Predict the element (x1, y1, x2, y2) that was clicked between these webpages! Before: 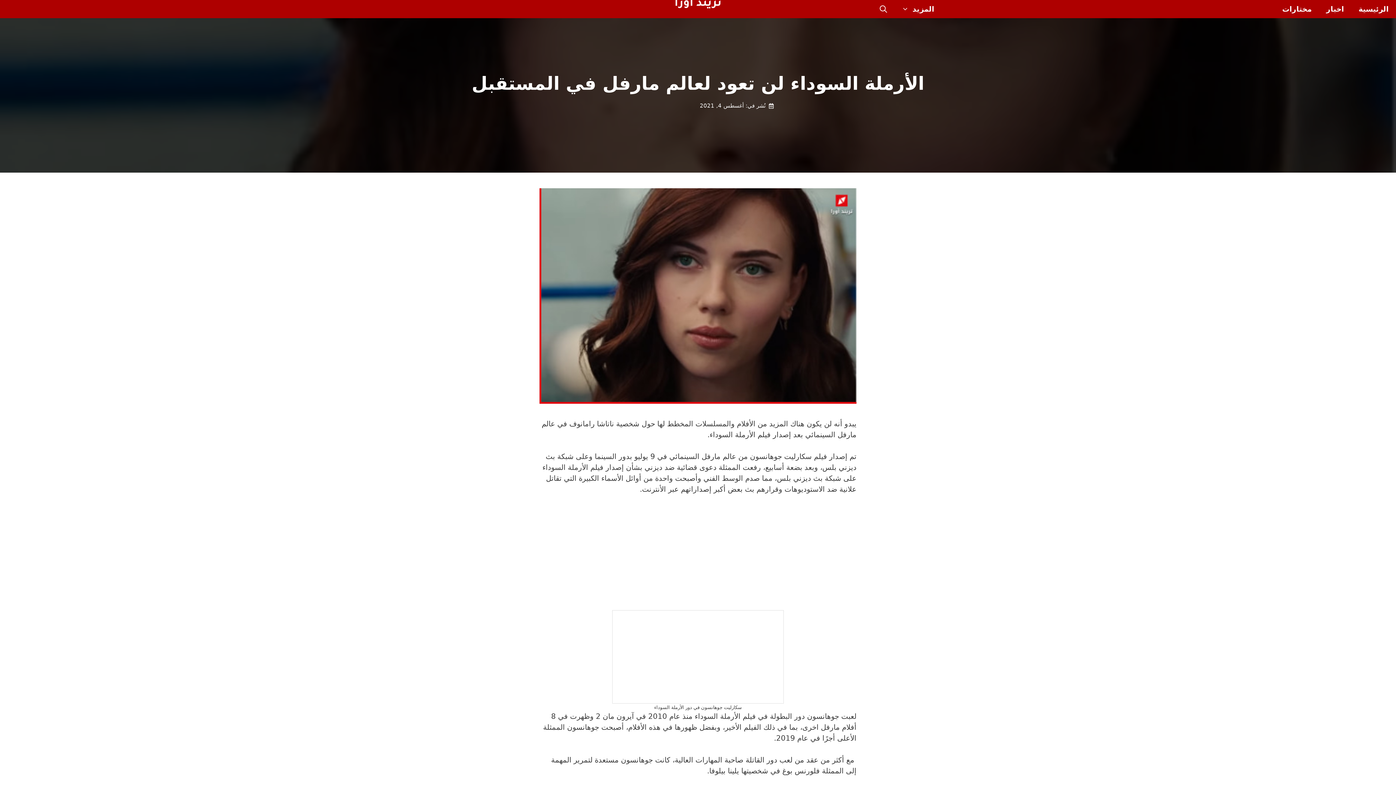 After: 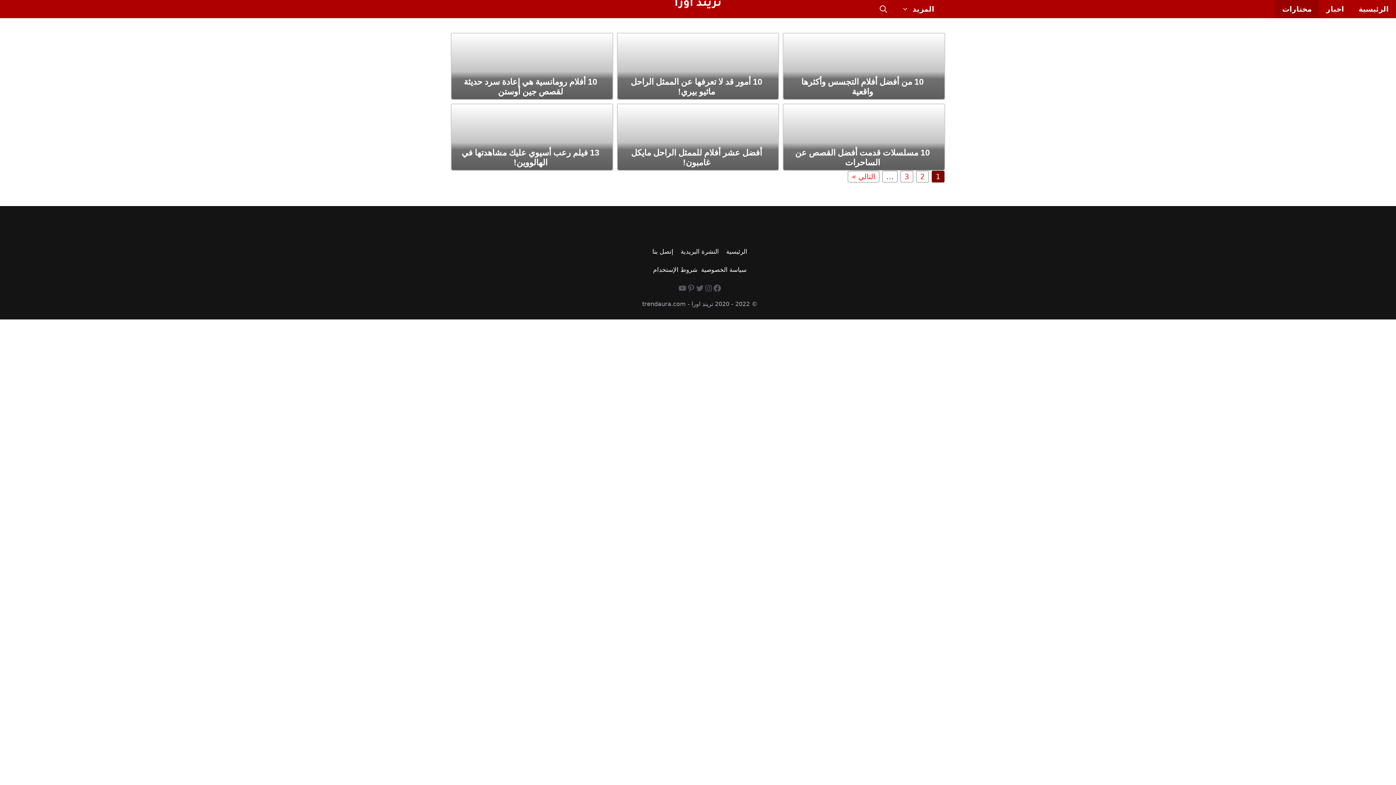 Action: bbox: (1275, 0, 1319, 18) label: مختارات